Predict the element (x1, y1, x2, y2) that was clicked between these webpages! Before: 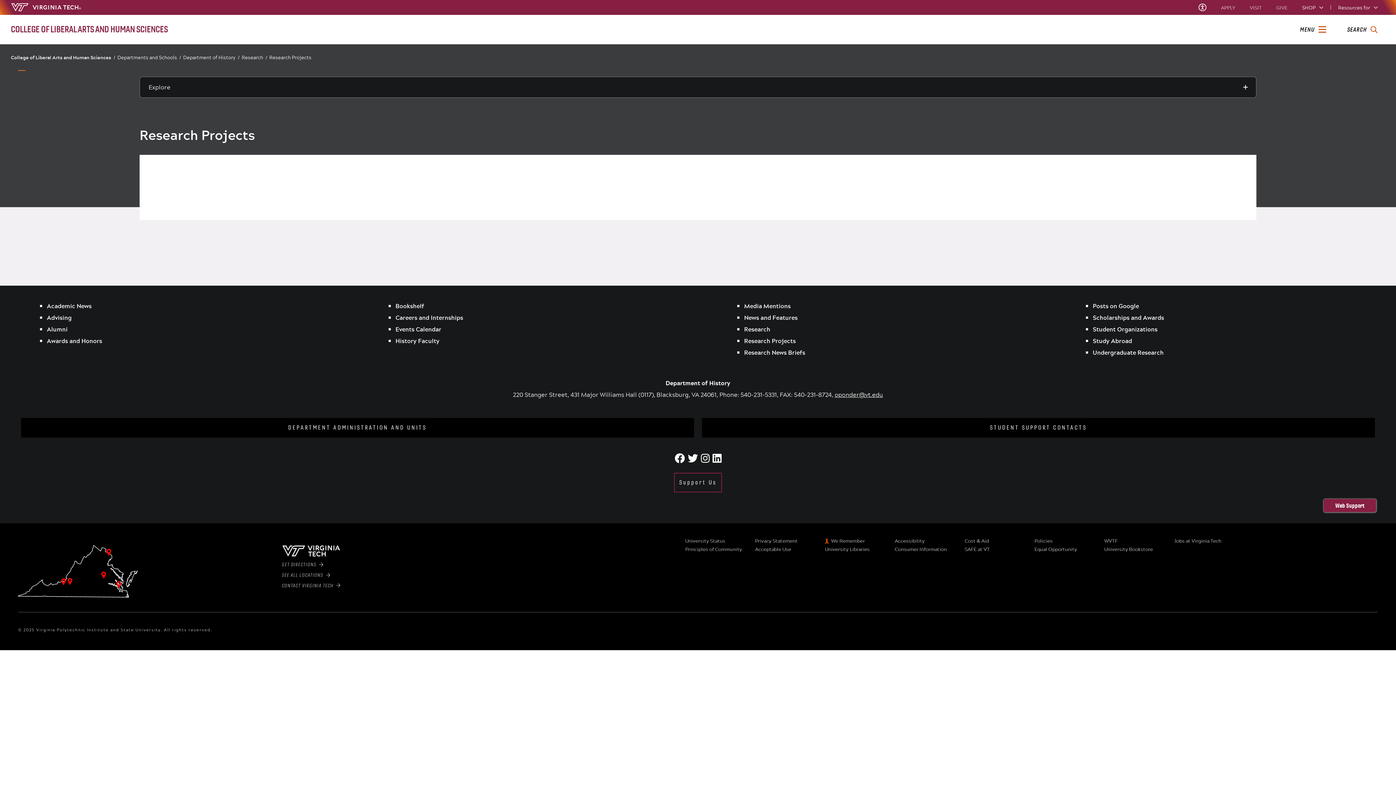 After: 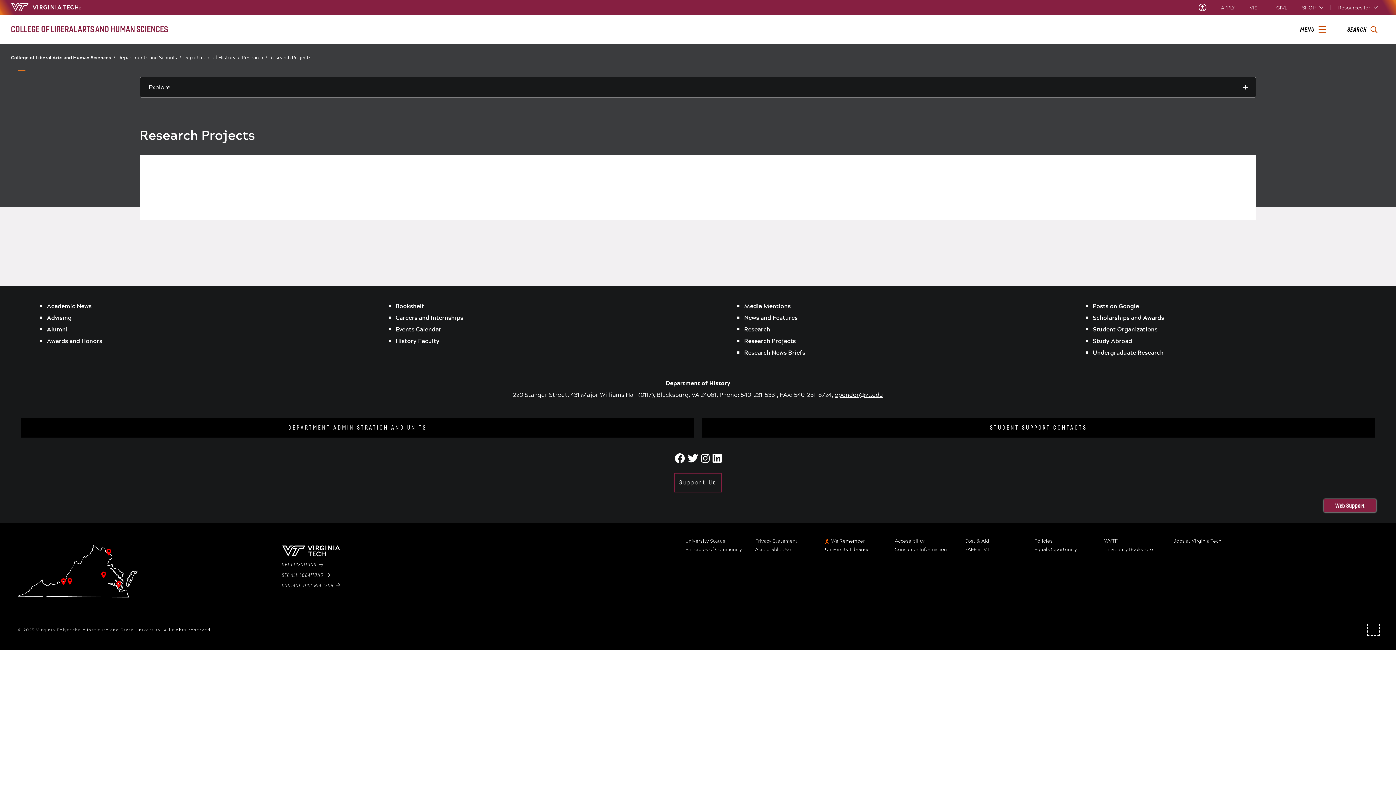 Action: bbox: (1369, 625, 1378, 634) label: spotify